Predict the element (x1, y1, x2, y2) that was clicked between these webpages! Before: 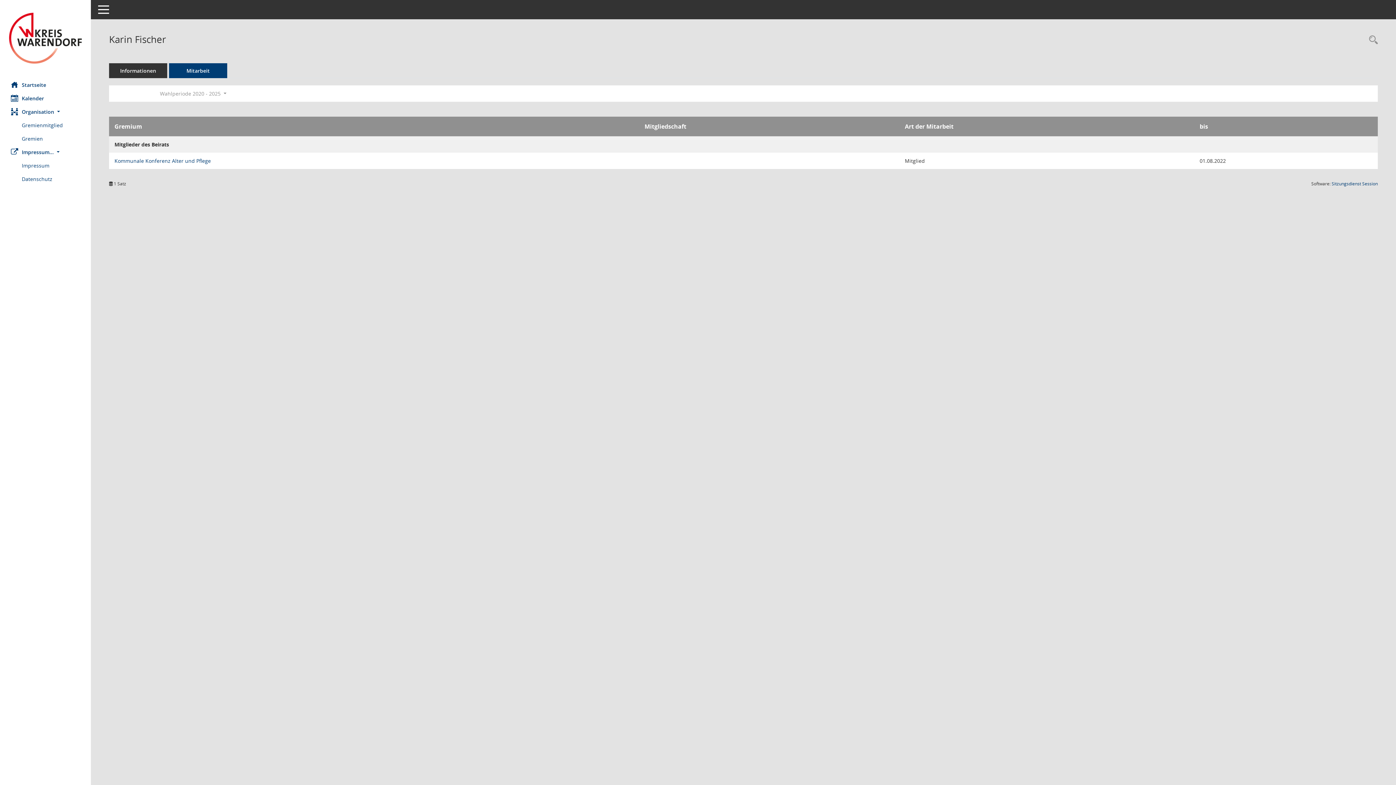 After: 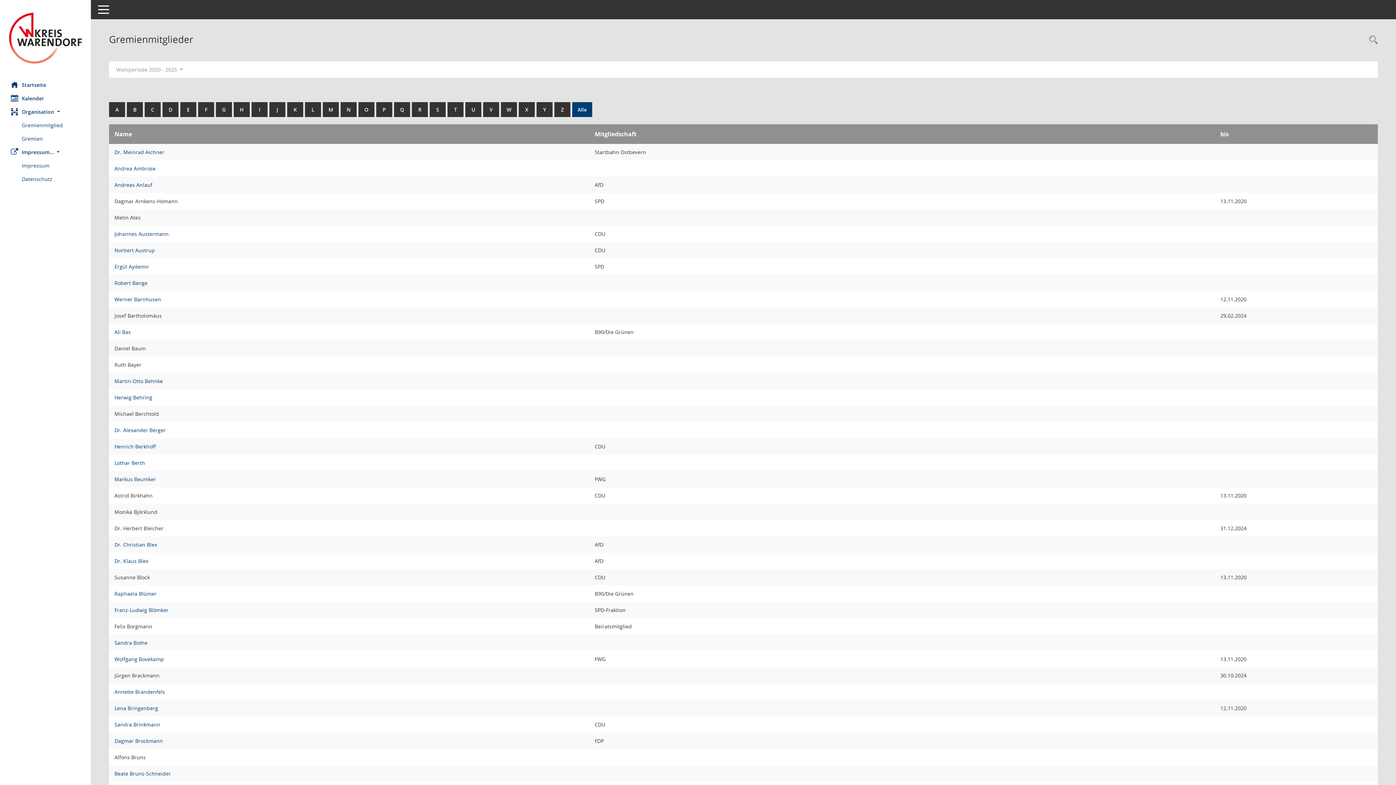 Action: label: Diese Seite listet die Personen, die im Sitzungsdienst als Mitglieder registriert sind, auf. Als Filter dienen neben den Anfangsbuchstaben der Nachnamen die Zeiträume. bbox: (21, 118, 90, 132)